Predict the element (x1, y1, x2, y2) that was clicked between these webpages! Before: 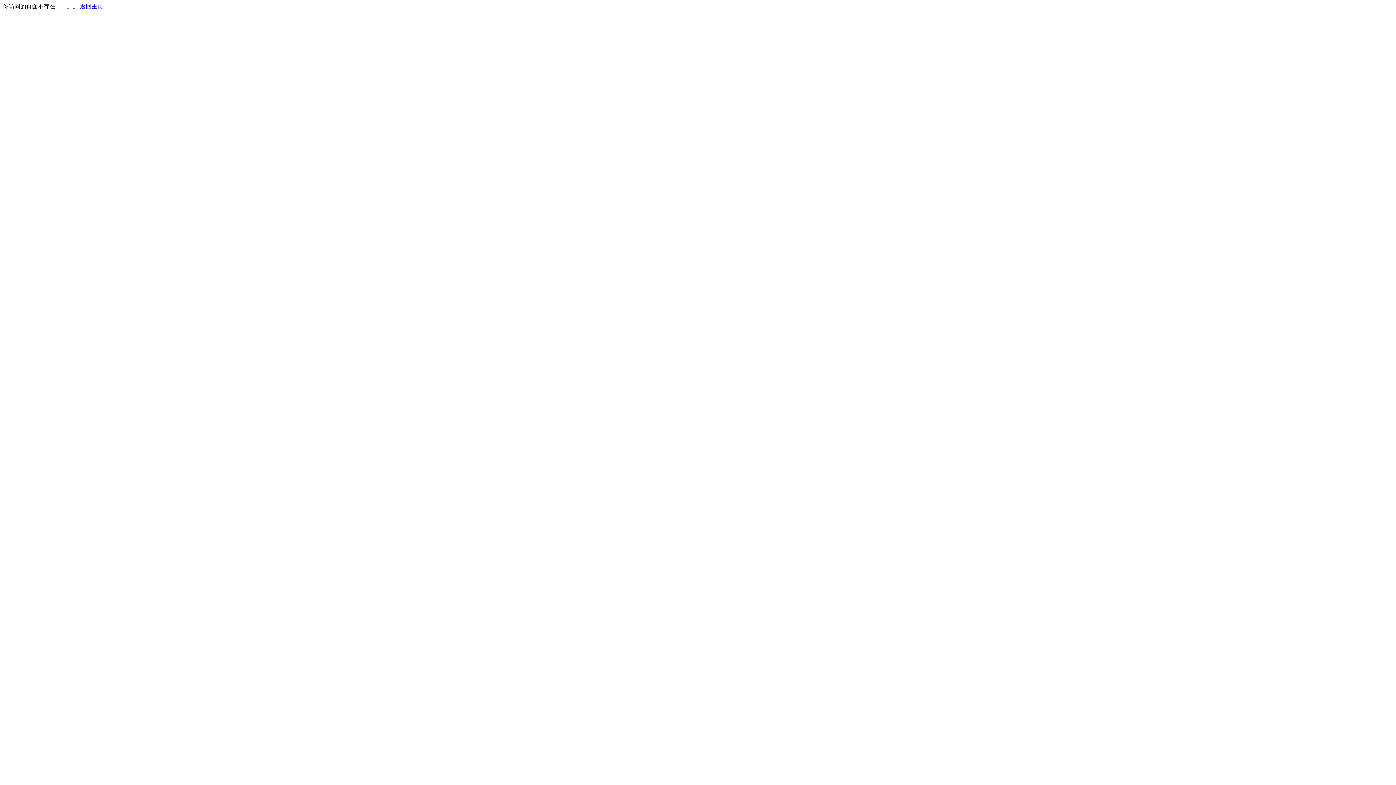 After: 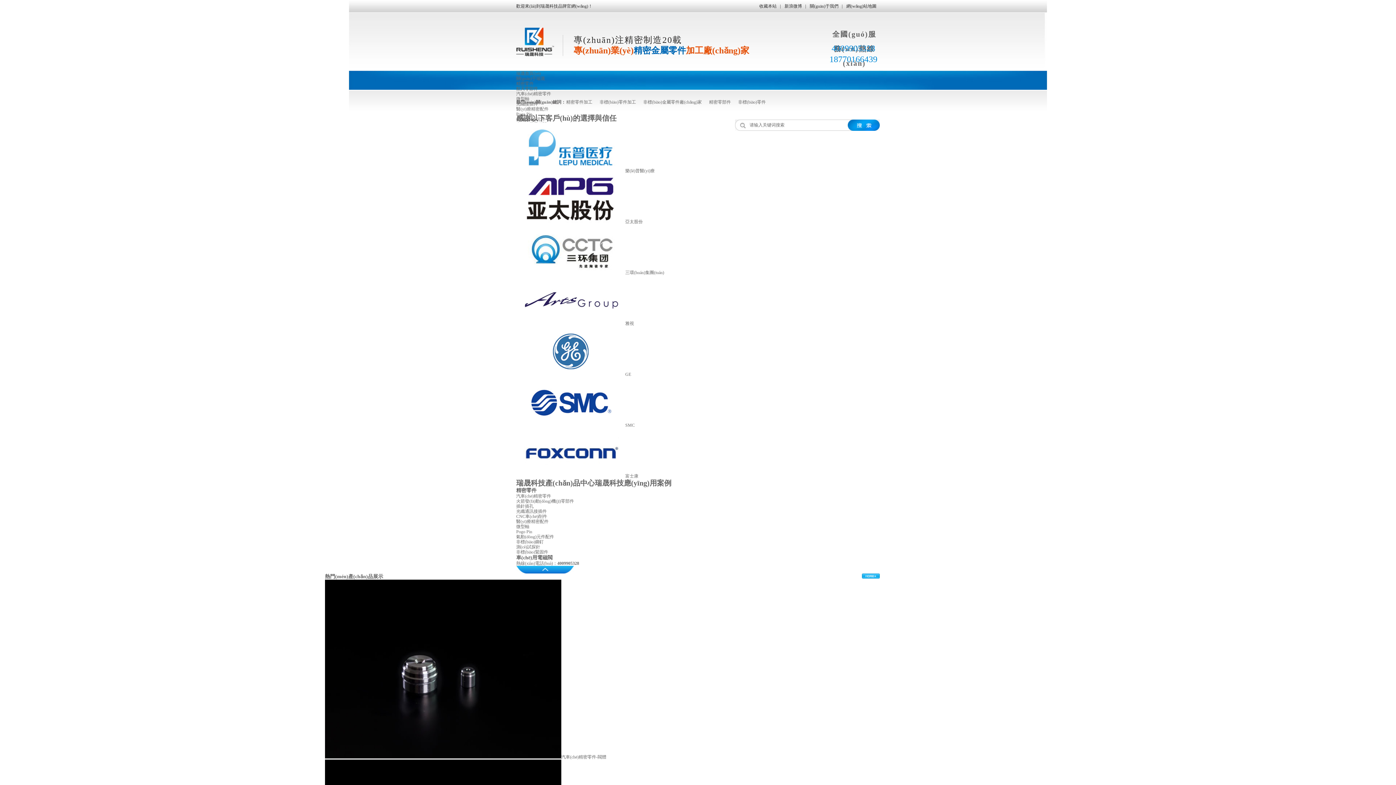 Action: label: 返回主页 bbox: (80, 3, 103, 9)